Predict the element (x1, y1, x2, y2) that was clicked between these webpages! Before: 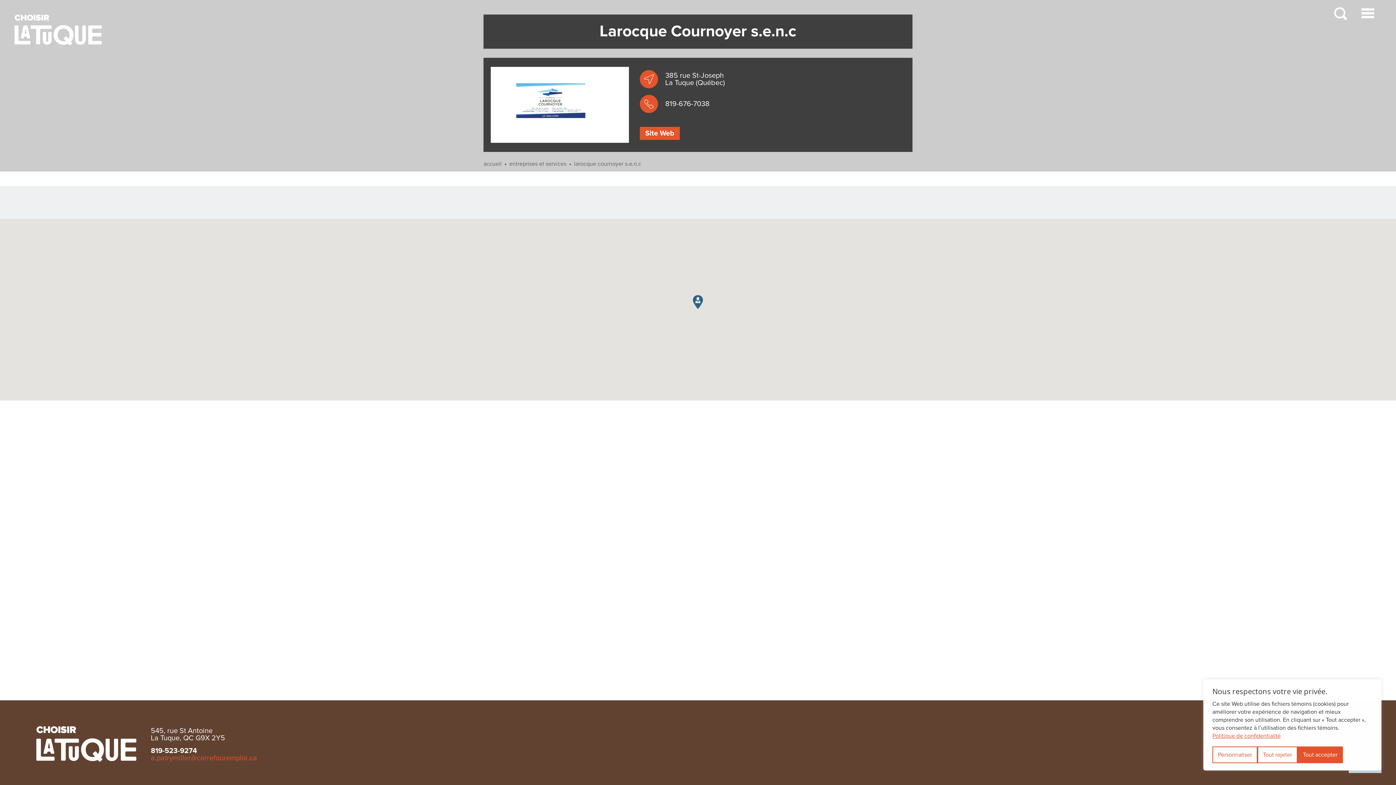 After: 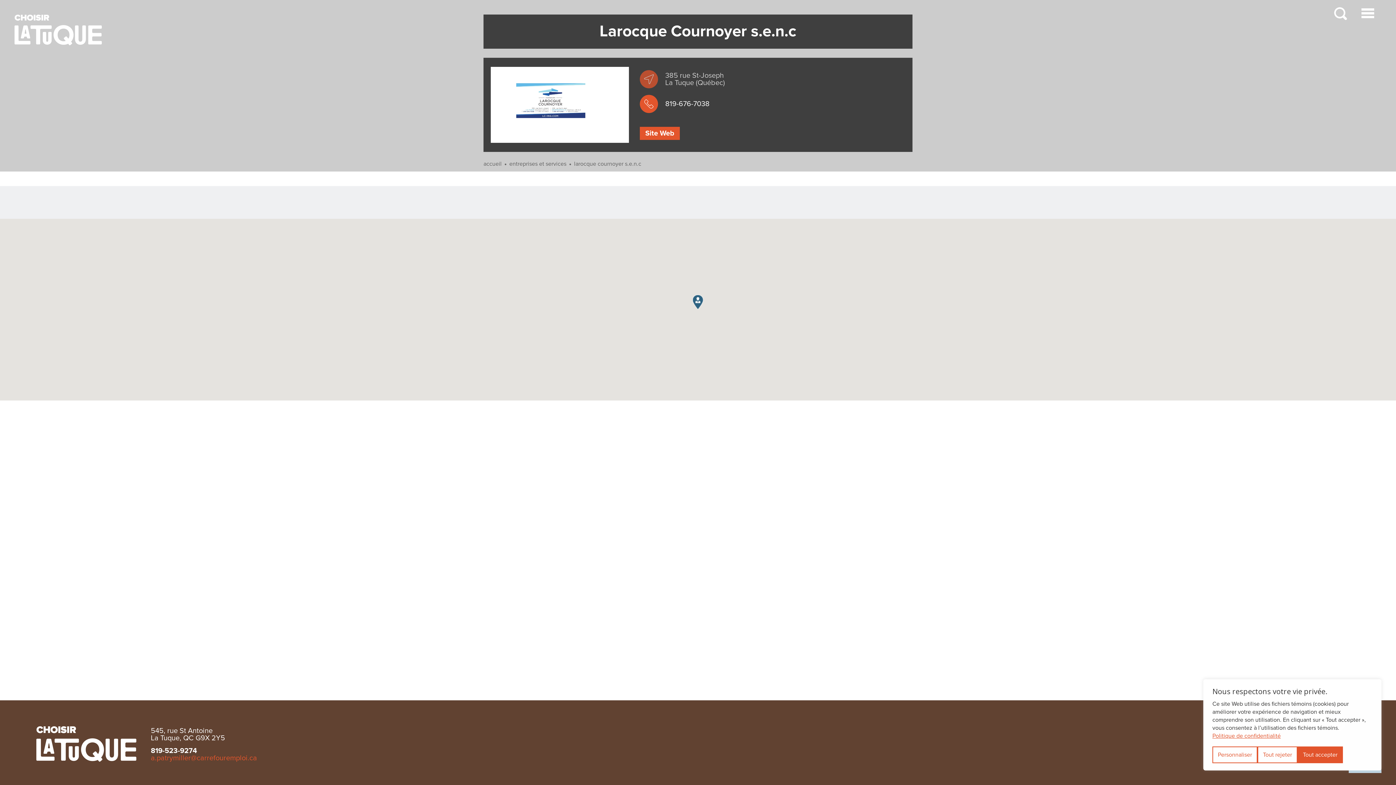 Action: label: 385 rue St-Joseph
La Tuque (Québec) bbox: (640, 70, 832, 88)